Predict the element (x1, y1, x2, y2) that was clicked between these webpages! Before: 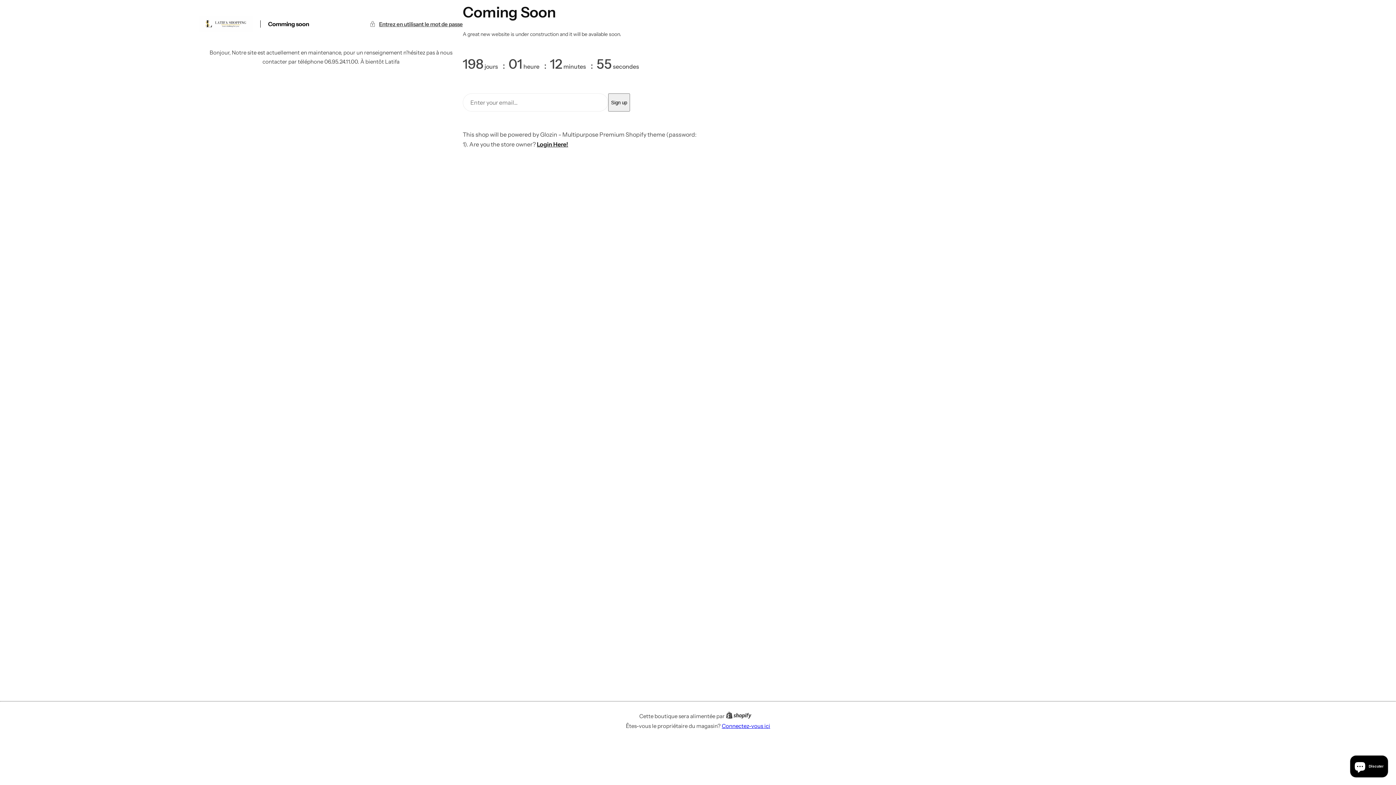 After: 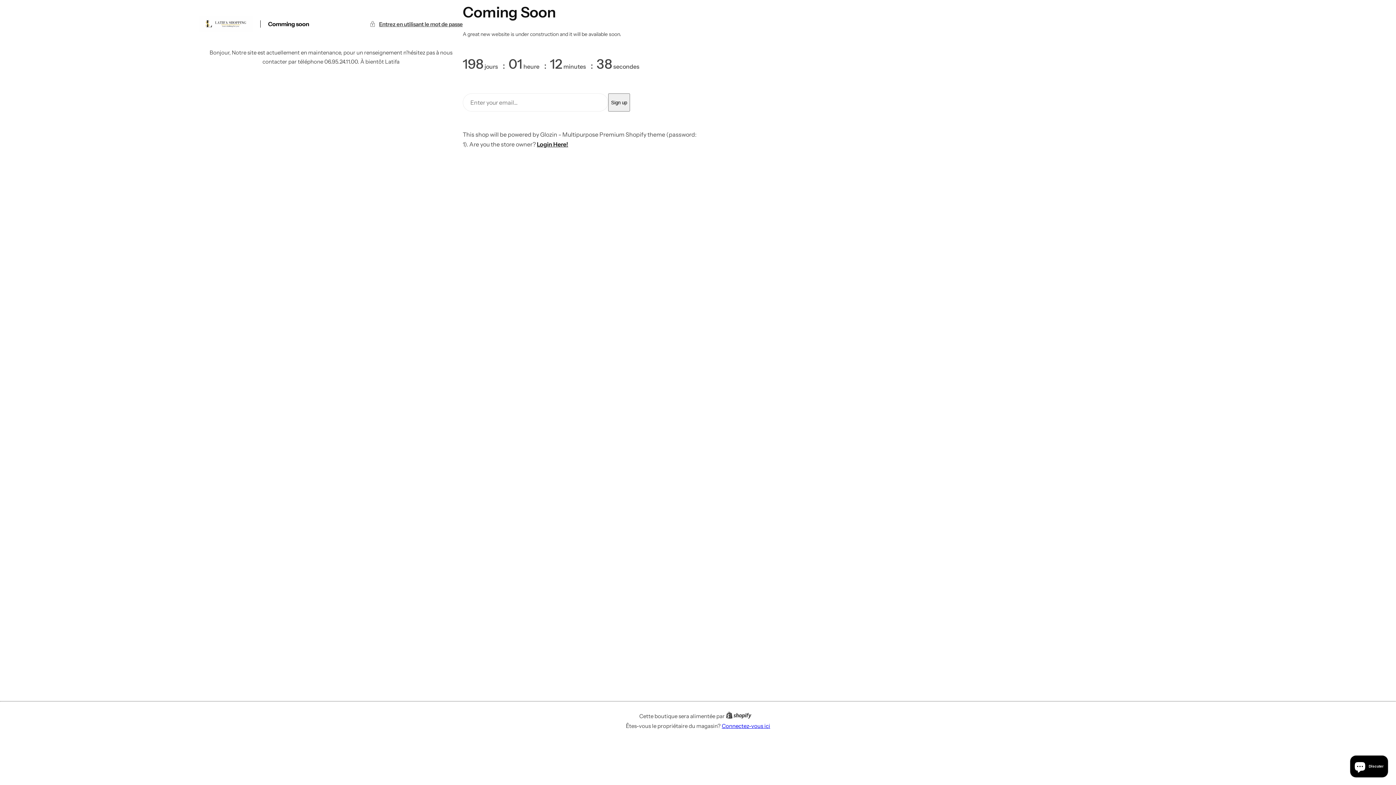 Action: bbox: (537, 140, 568, 148) label: Login Here!